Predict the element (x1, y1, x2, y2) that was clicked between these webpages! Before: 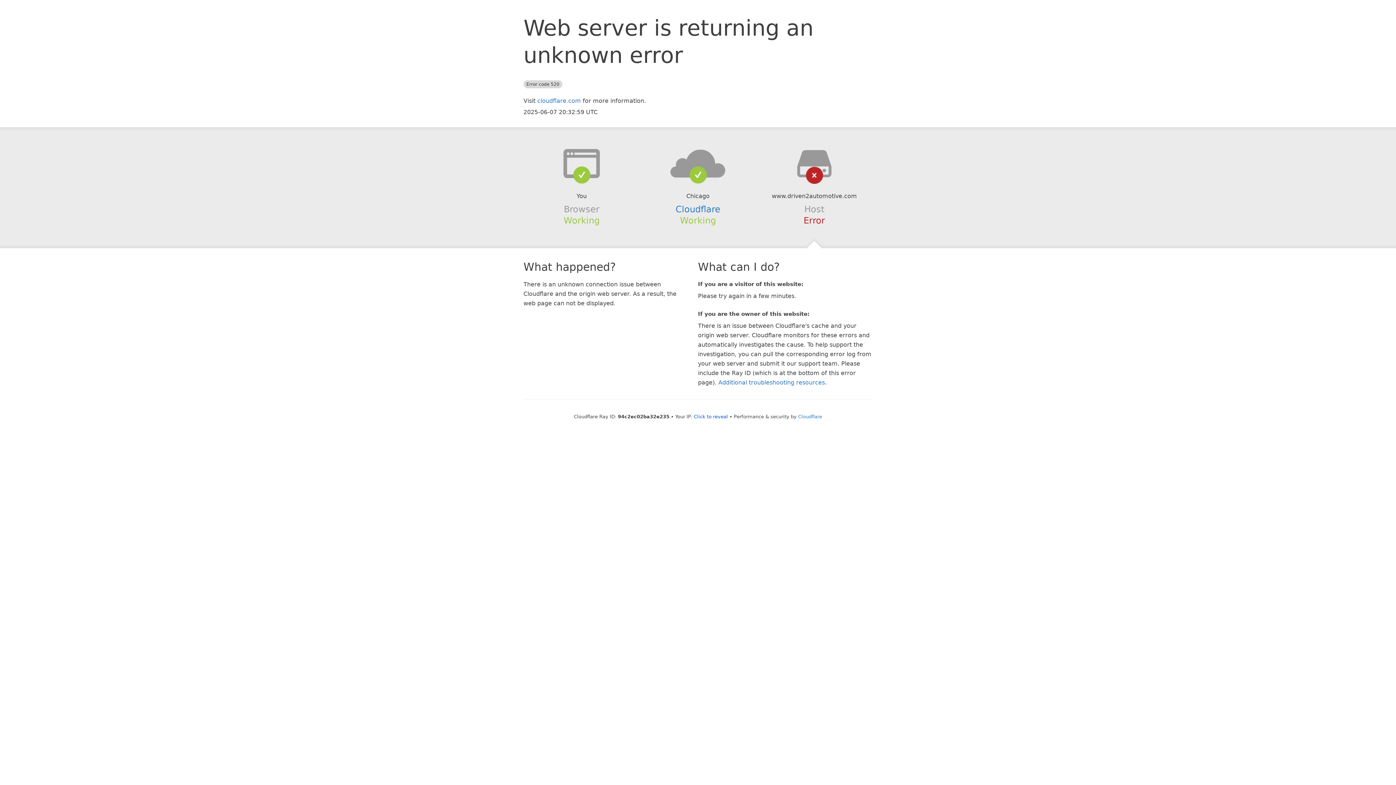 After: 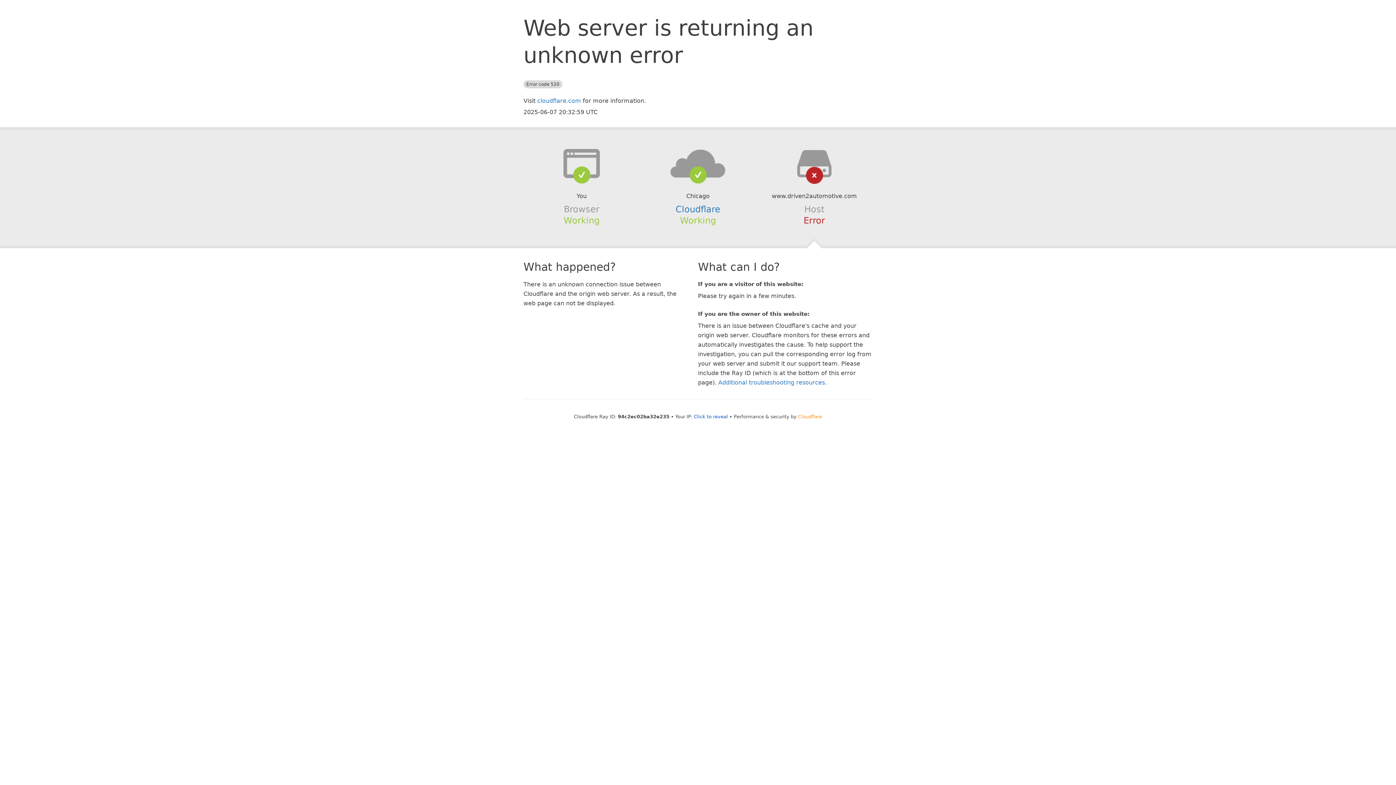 Action: label: Cloudflare bbox: (798, 414, 822, 419)